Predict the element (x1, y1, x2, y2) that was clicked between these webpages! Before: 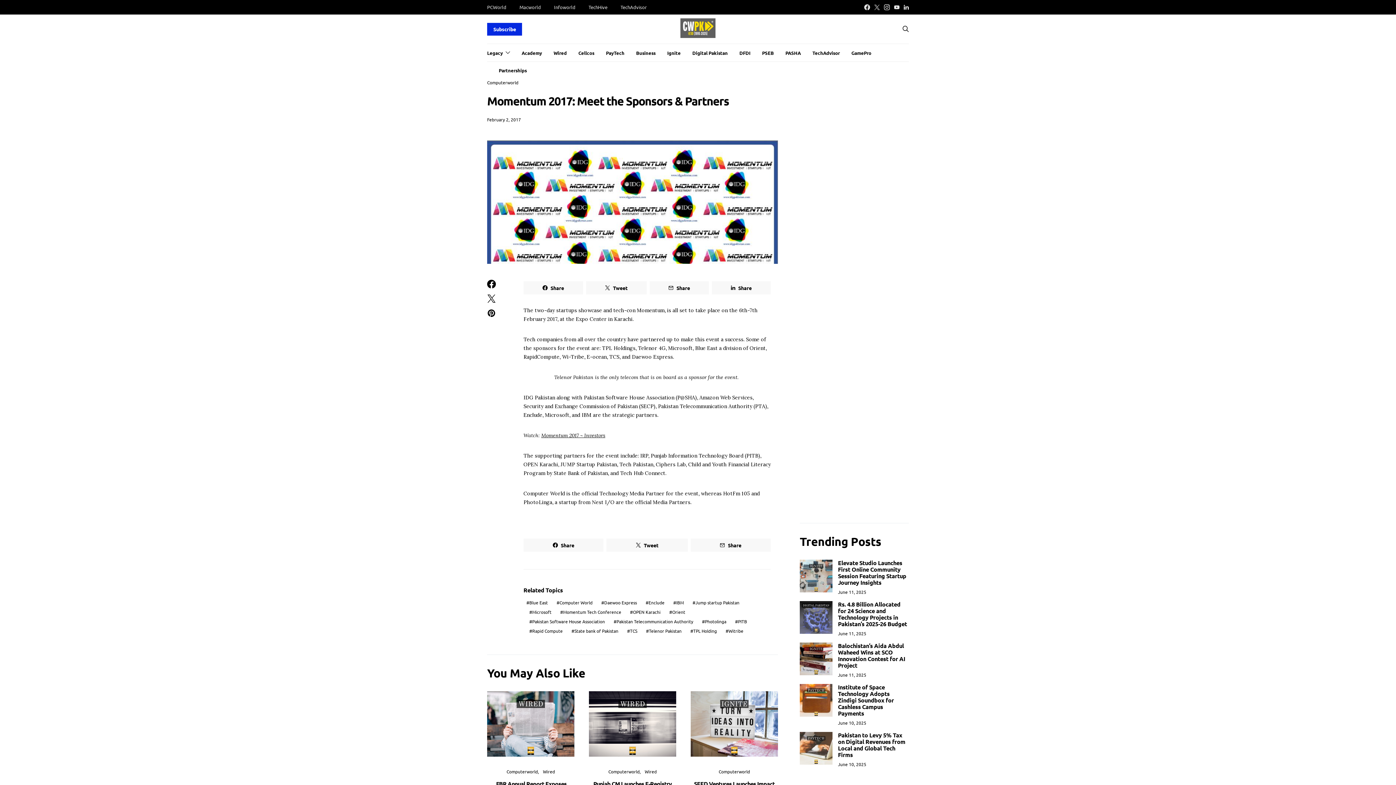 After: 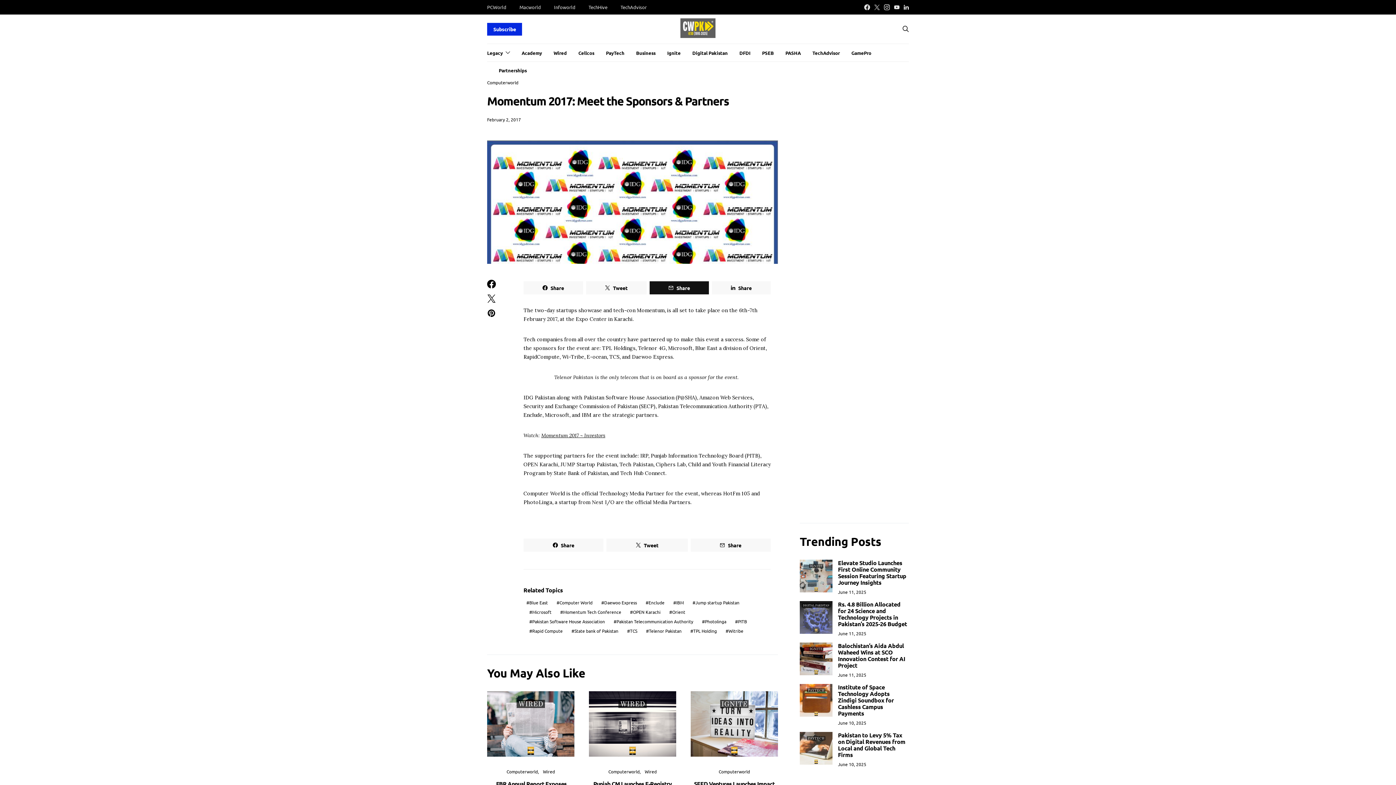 Action: bbox: (649, 281, 709, 294) label: Share